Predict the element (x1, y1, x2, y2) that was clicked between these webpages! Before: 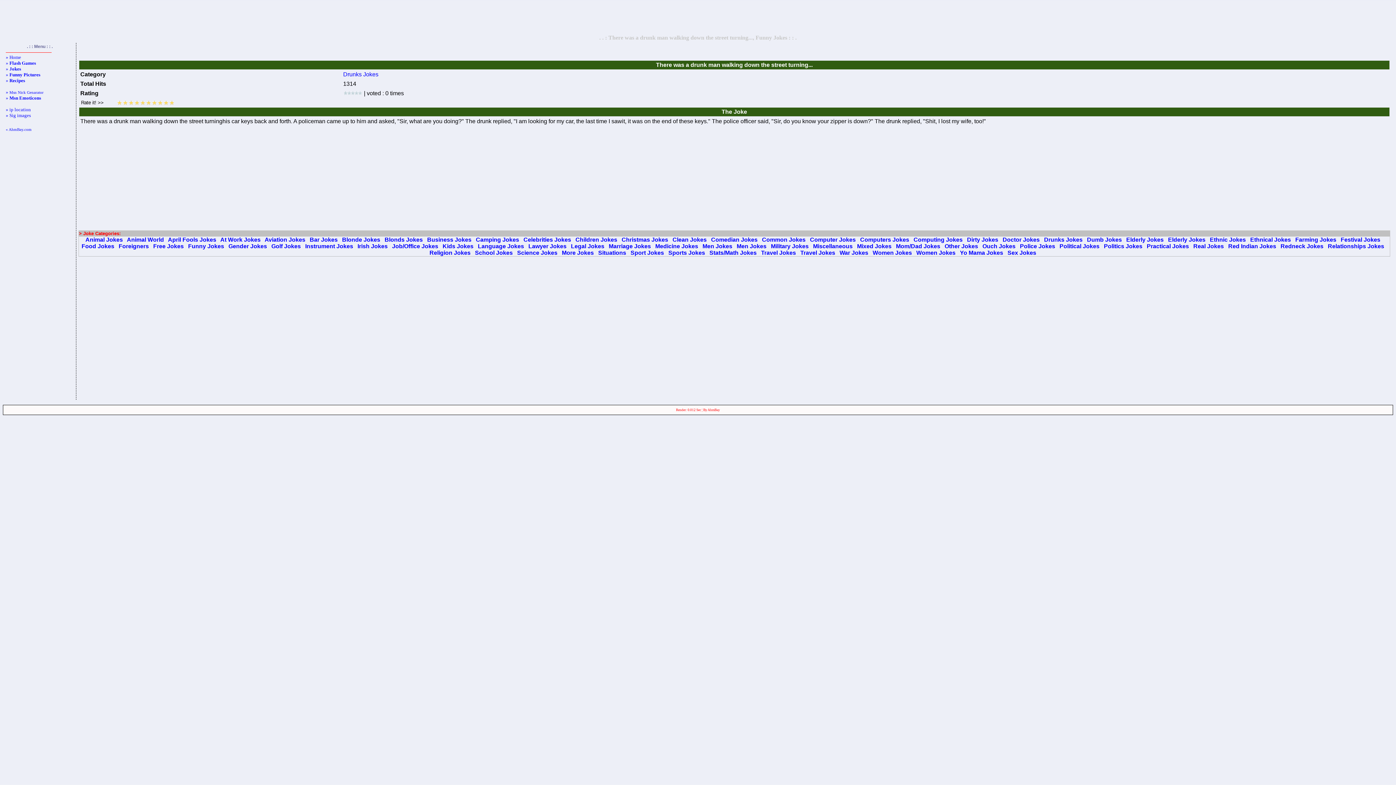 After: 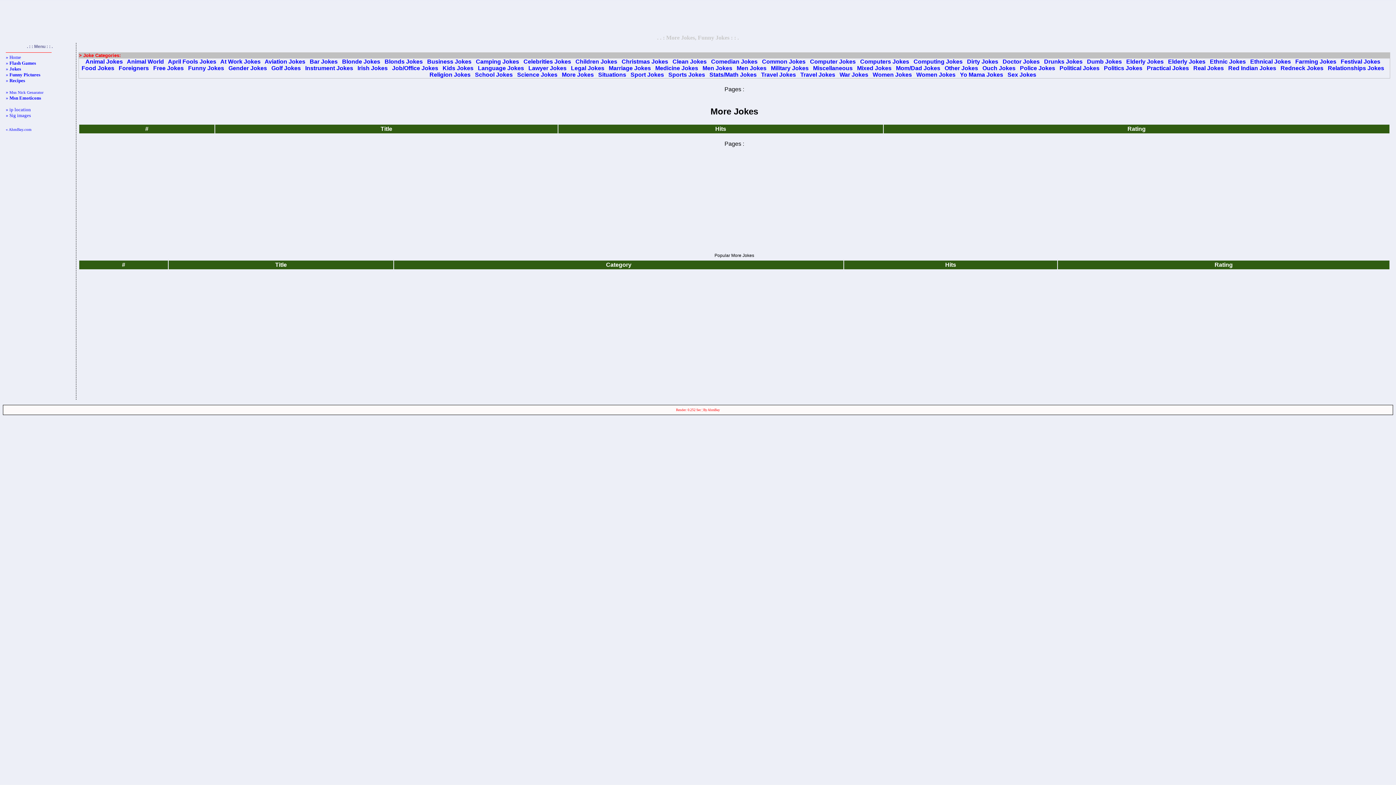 Action: label: More Jokes bbox: (562, 249, 594, 256)